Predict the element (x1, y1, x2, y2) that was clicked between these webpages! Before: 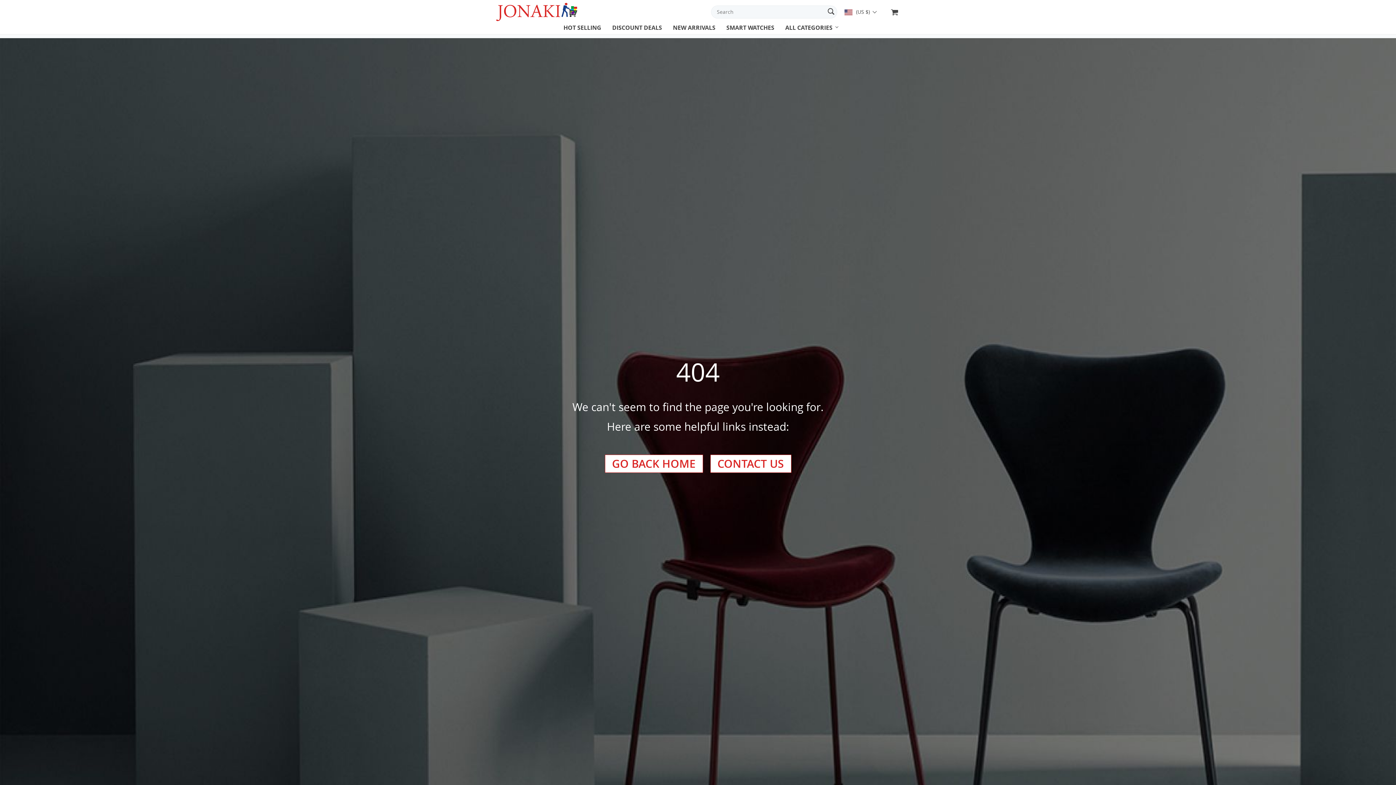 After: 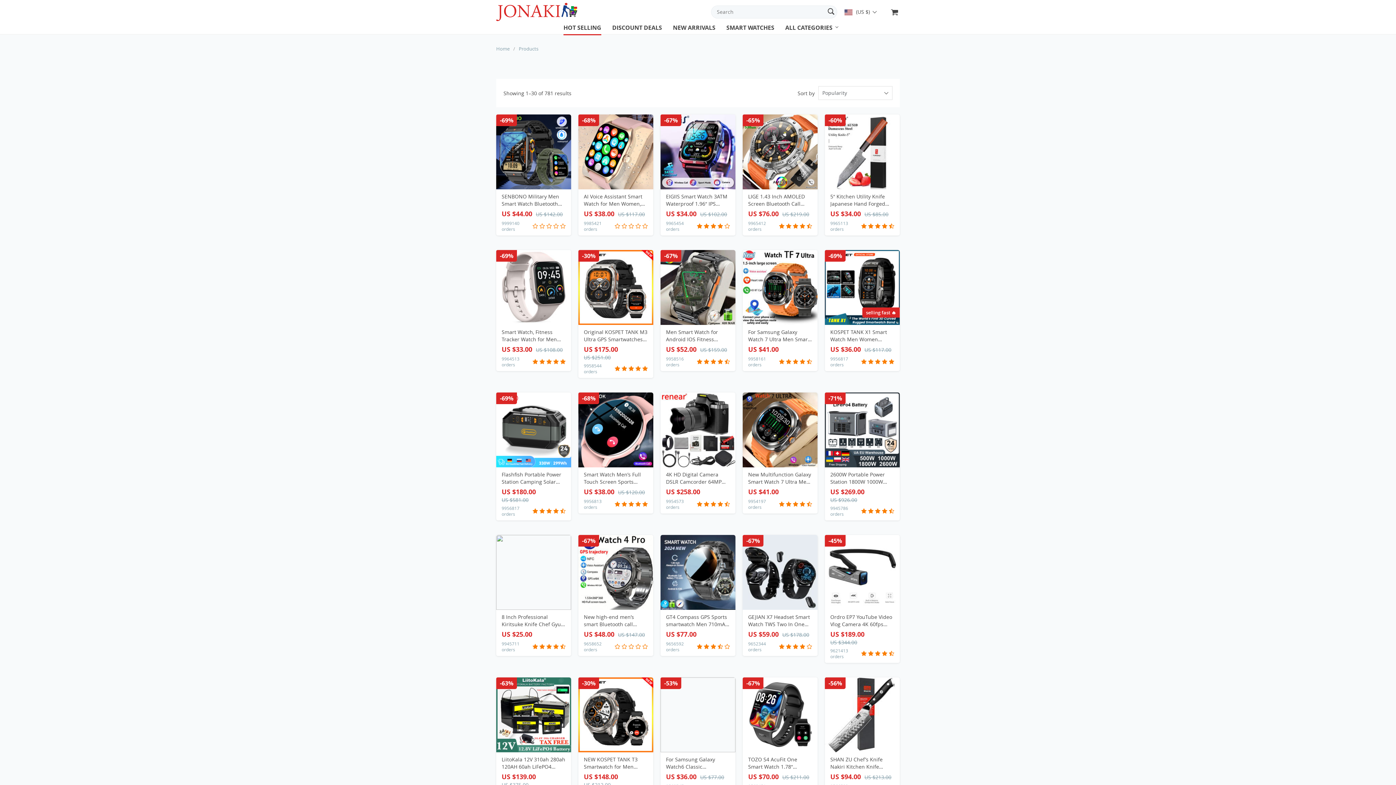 Action: label: HOT SELLING bbox: (563, 23, 601, 35)